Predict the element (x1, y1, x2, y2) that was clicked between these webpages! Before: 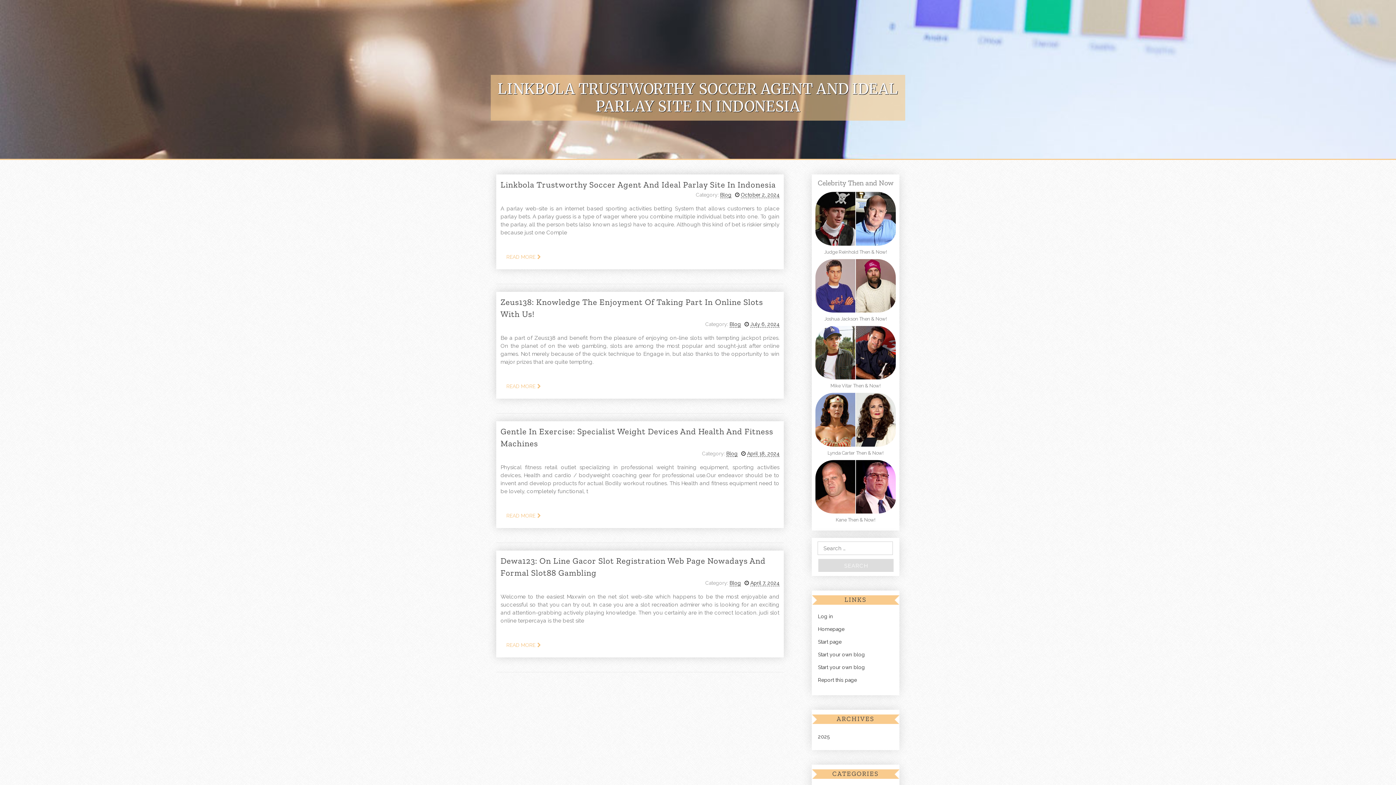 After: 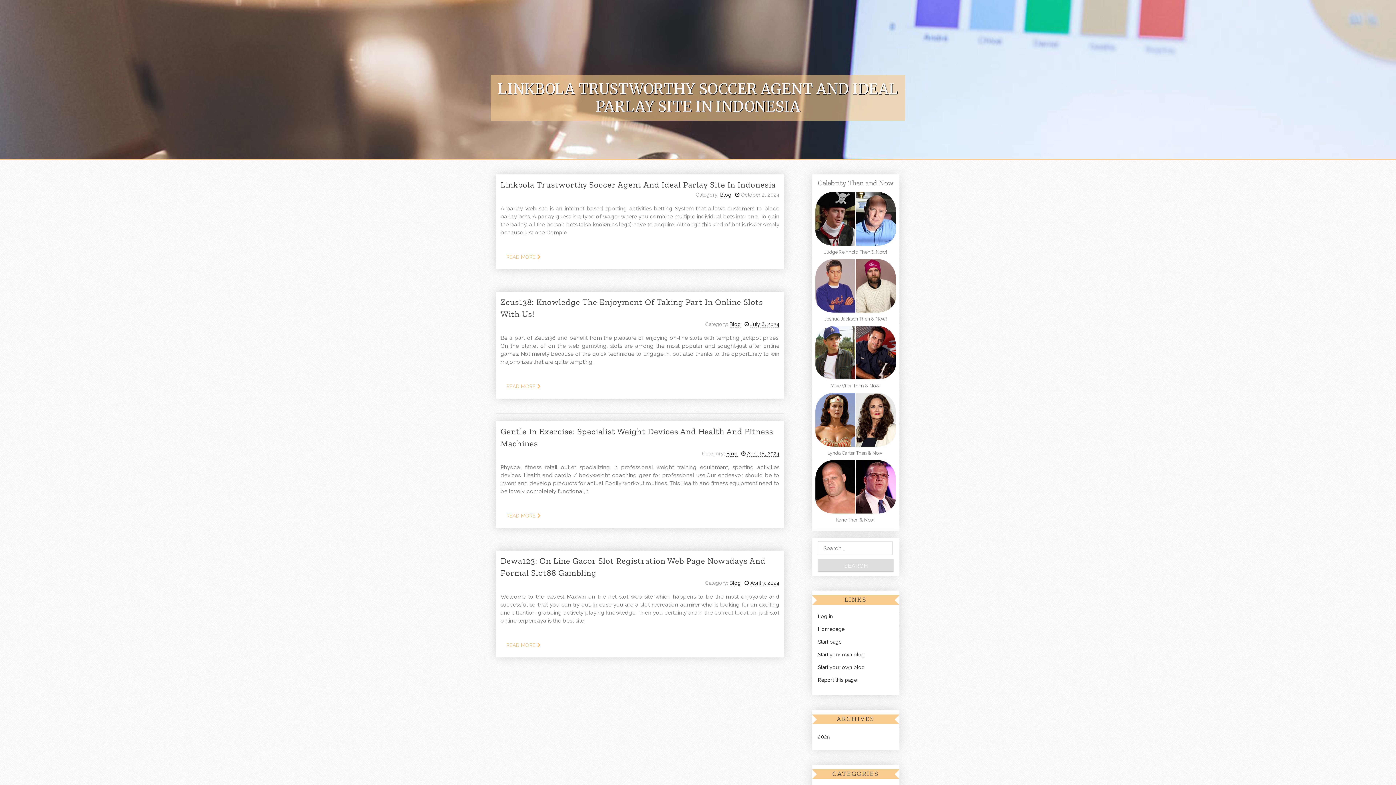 Action: bbox: (741, 192, 779, 198) label: October 2, 2024